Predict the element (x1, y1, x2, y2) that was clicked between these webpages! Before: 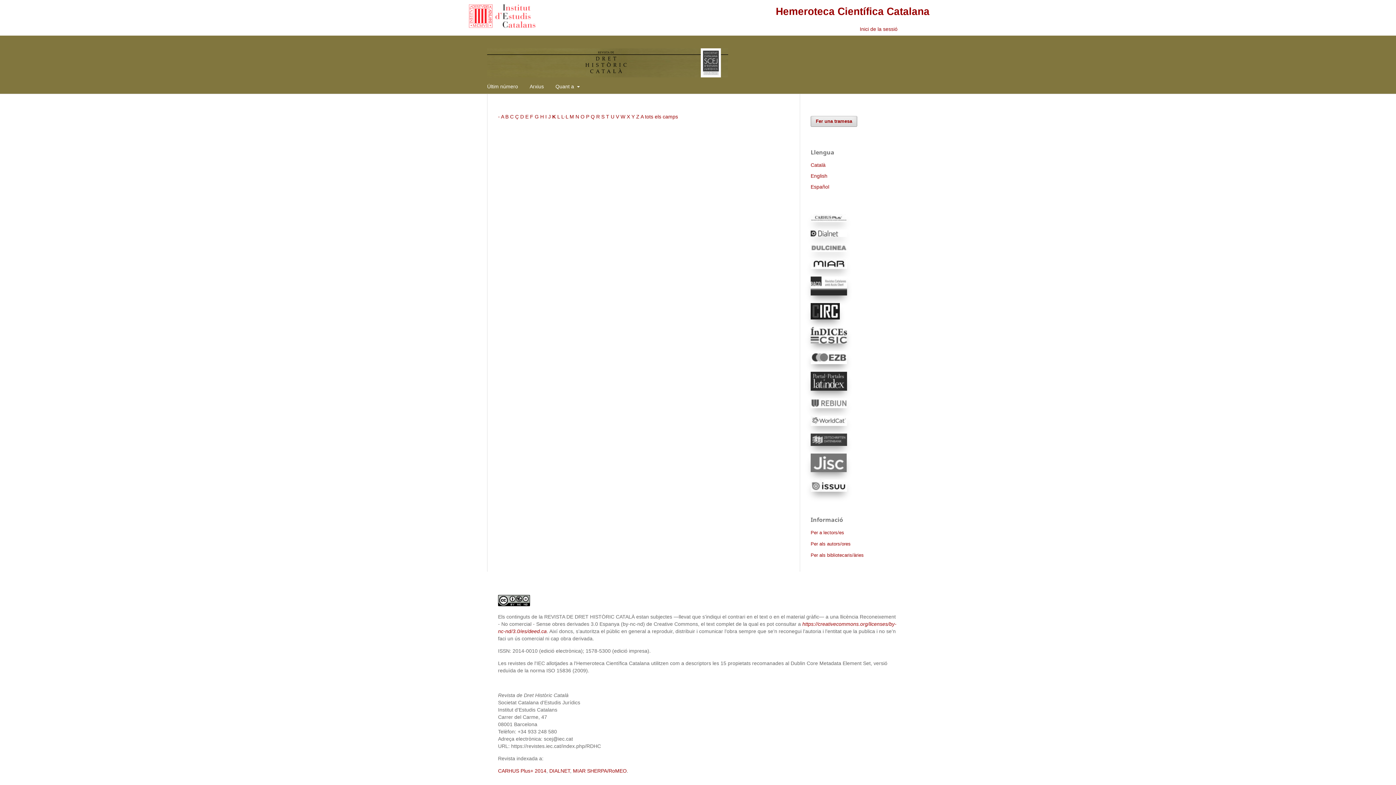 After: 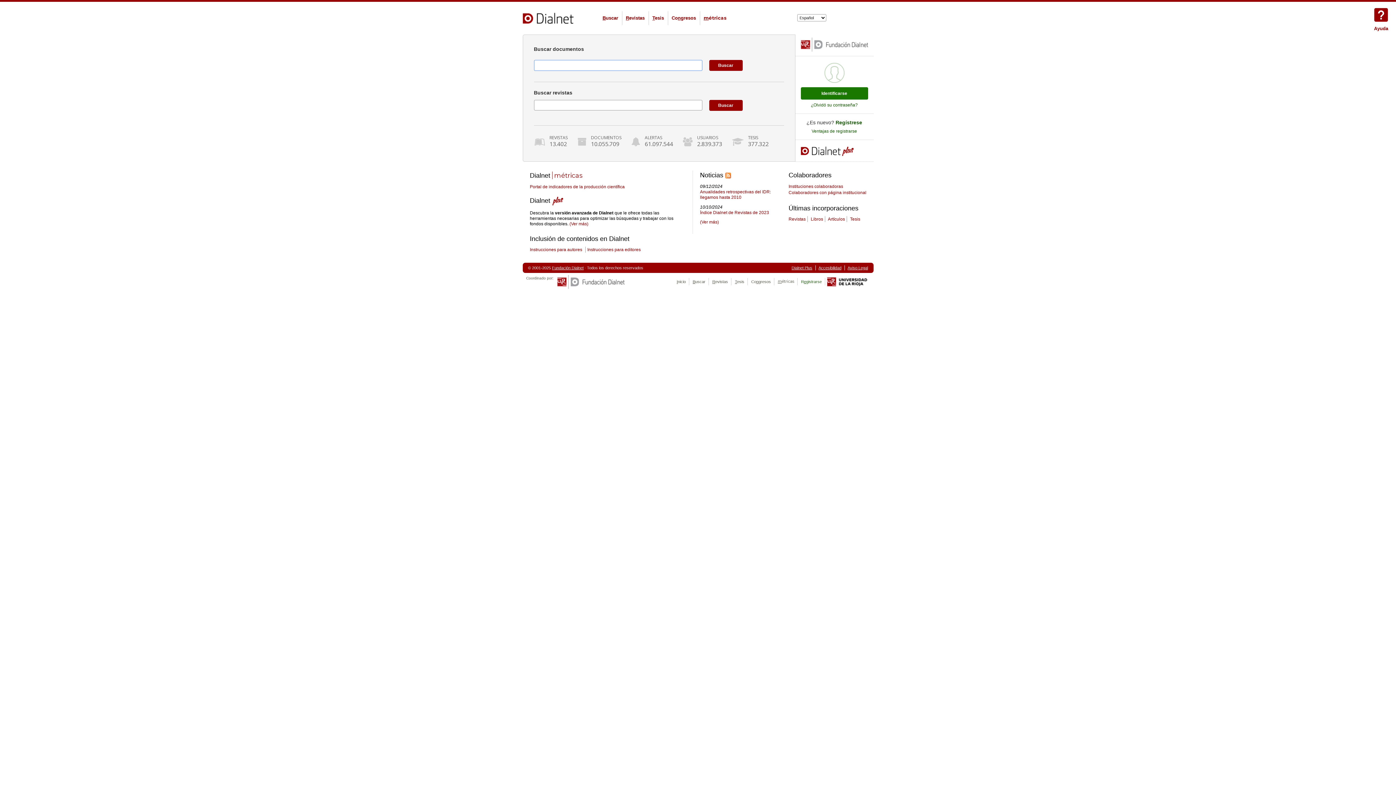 Action: label: DIALNET bbox: (549, 768, 570, 774)